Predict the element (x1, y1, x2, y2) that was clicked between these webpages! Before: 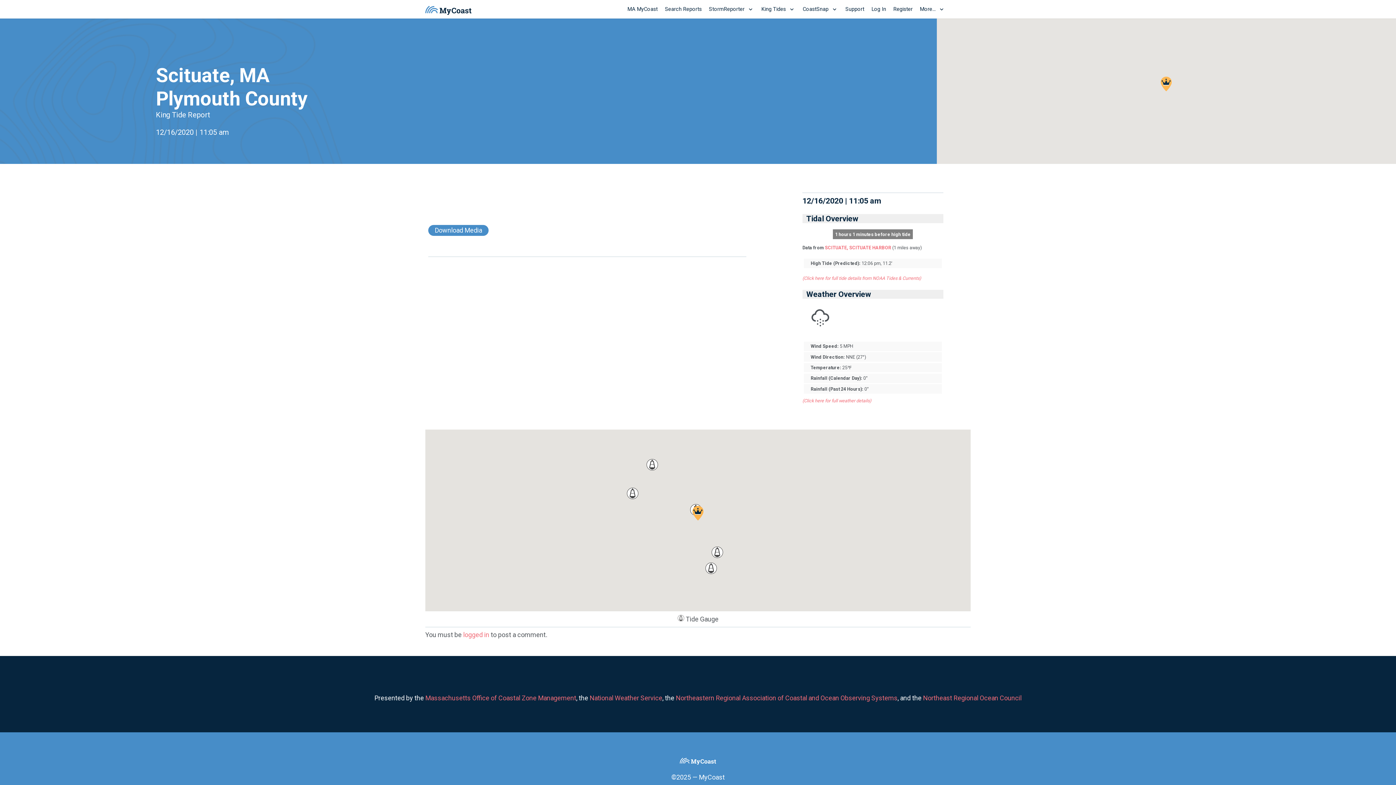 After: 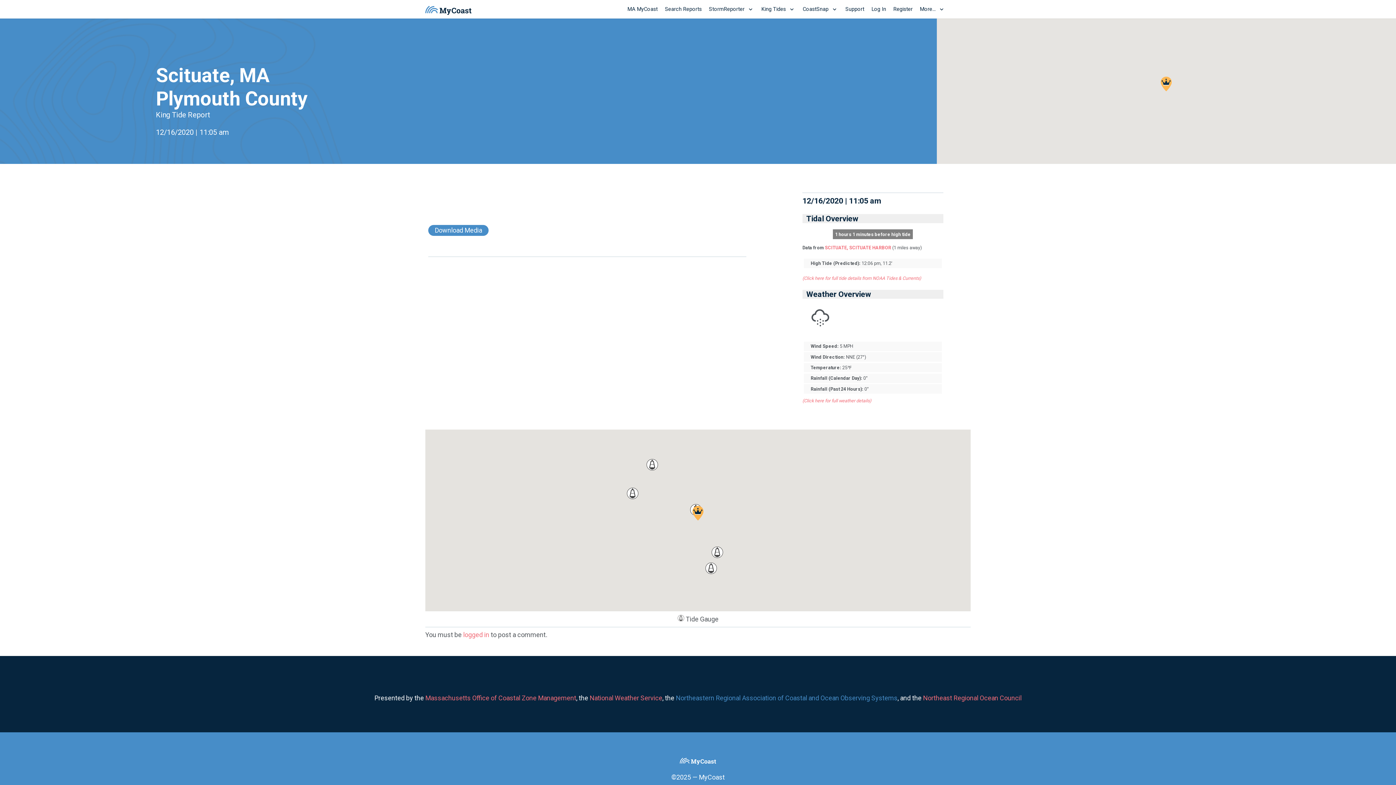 Action: label: Northeastern Regional Association of Coastal and Ocean Observing Systems bbox: (676, 694, 897, 702)